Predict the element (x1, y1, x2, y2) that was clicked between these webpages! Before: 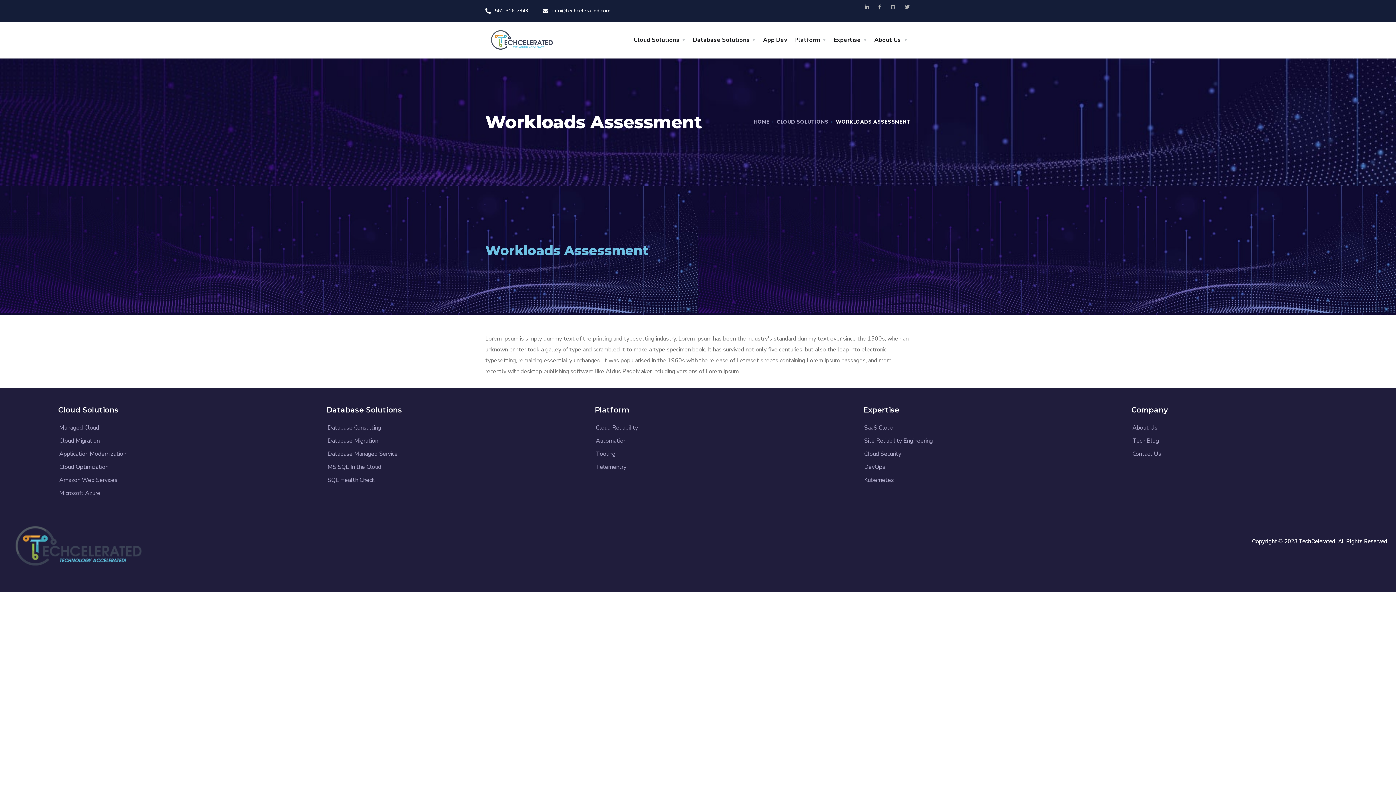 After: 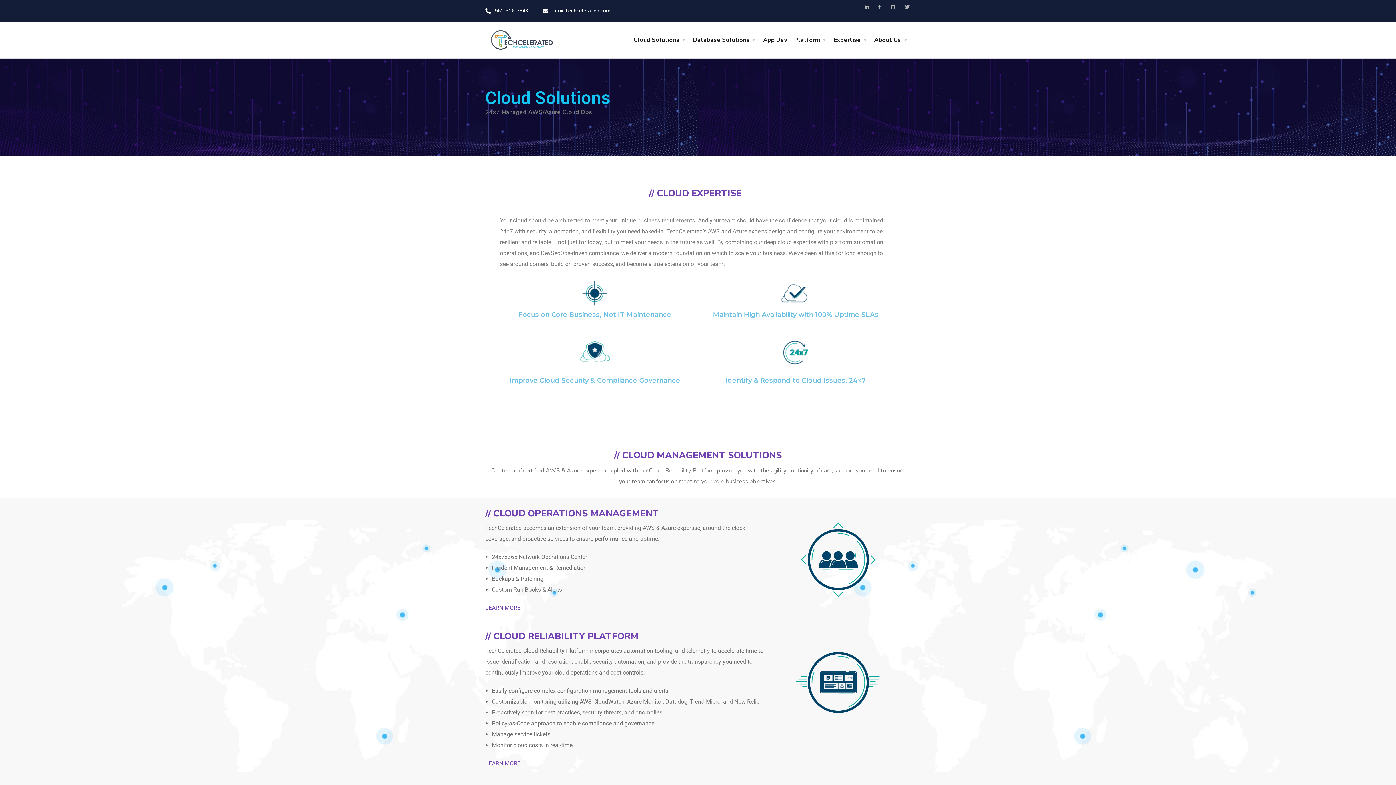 Action: bbox: (777, 118, 828, 125) label: CLOUD SOLUTIONS